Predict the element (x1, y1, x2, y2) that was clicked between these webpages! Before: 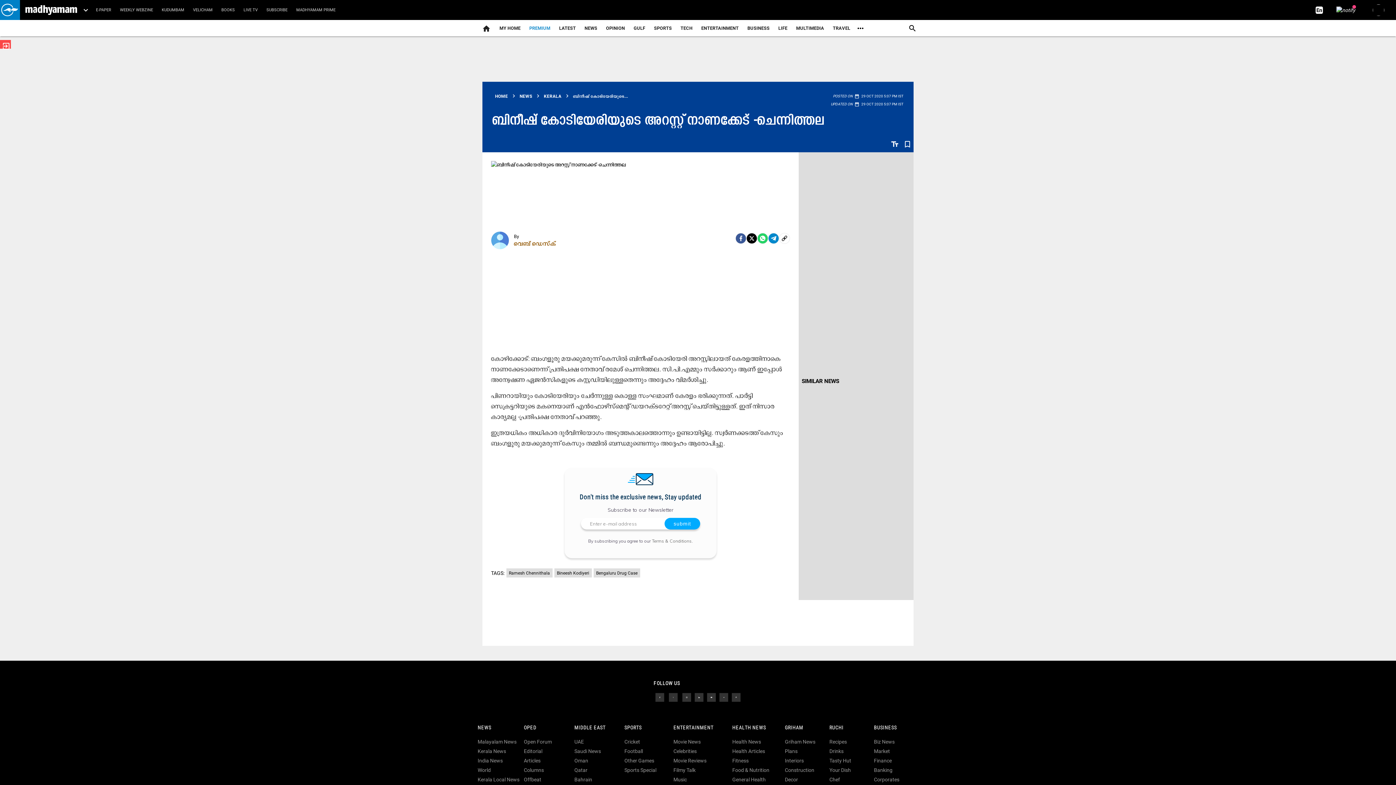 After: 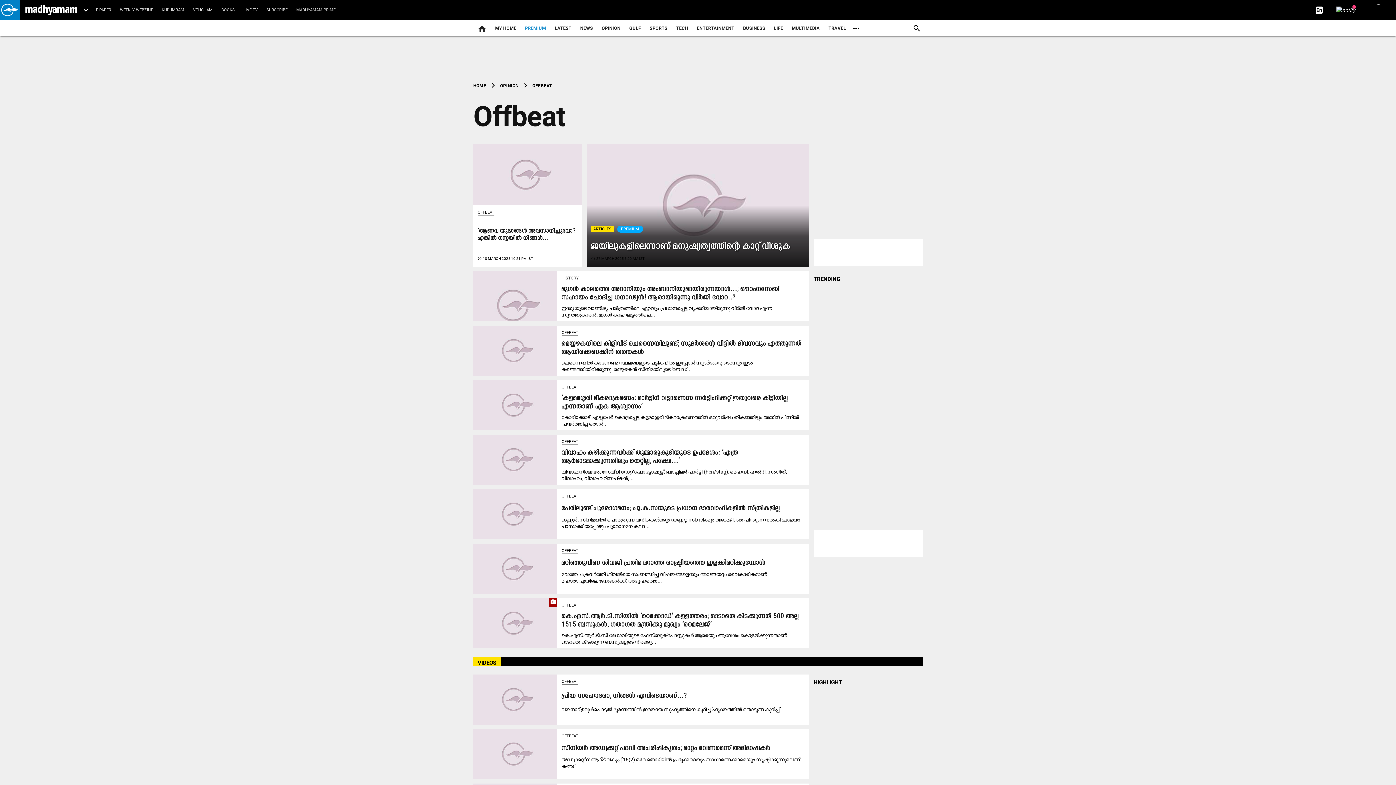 Action: bbox: (524, 777, 541, 783) label: Offbeat